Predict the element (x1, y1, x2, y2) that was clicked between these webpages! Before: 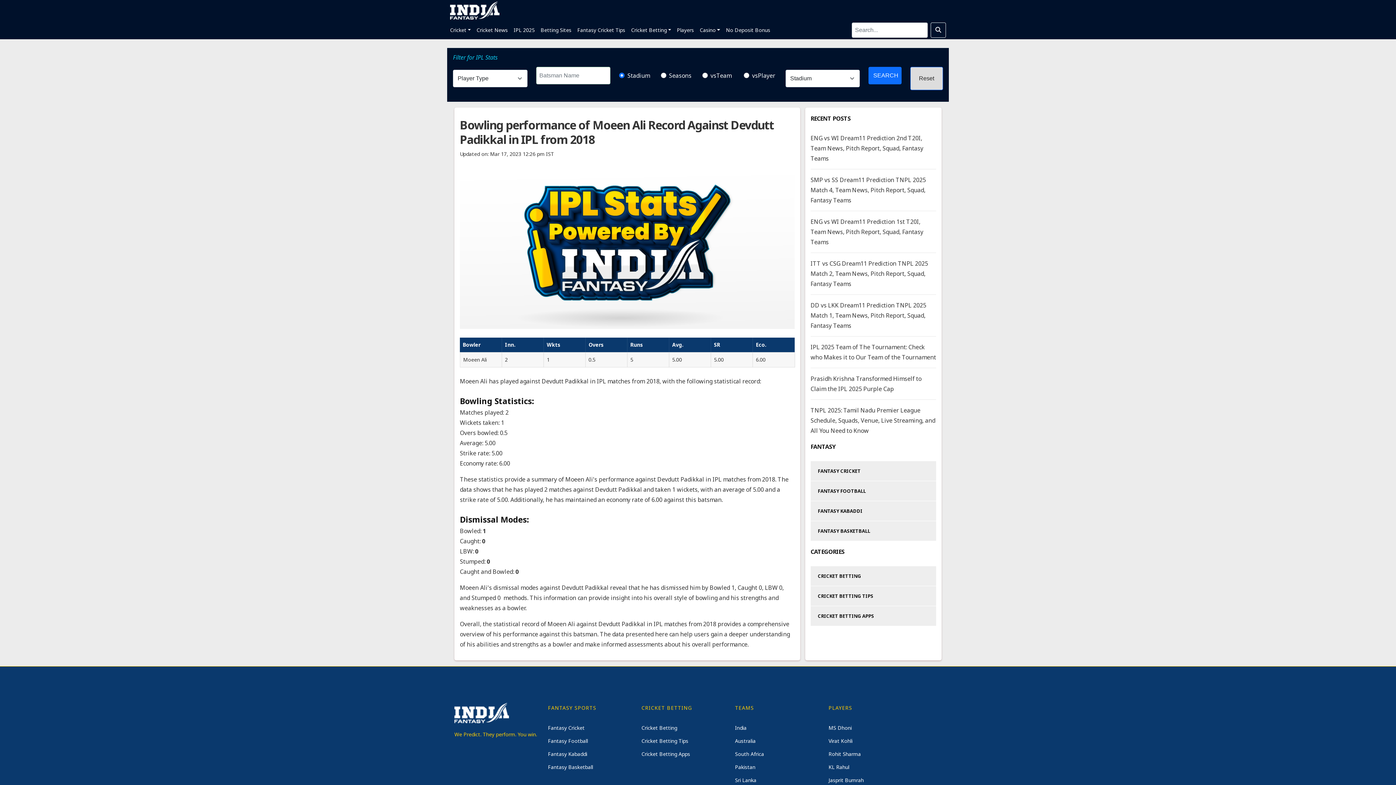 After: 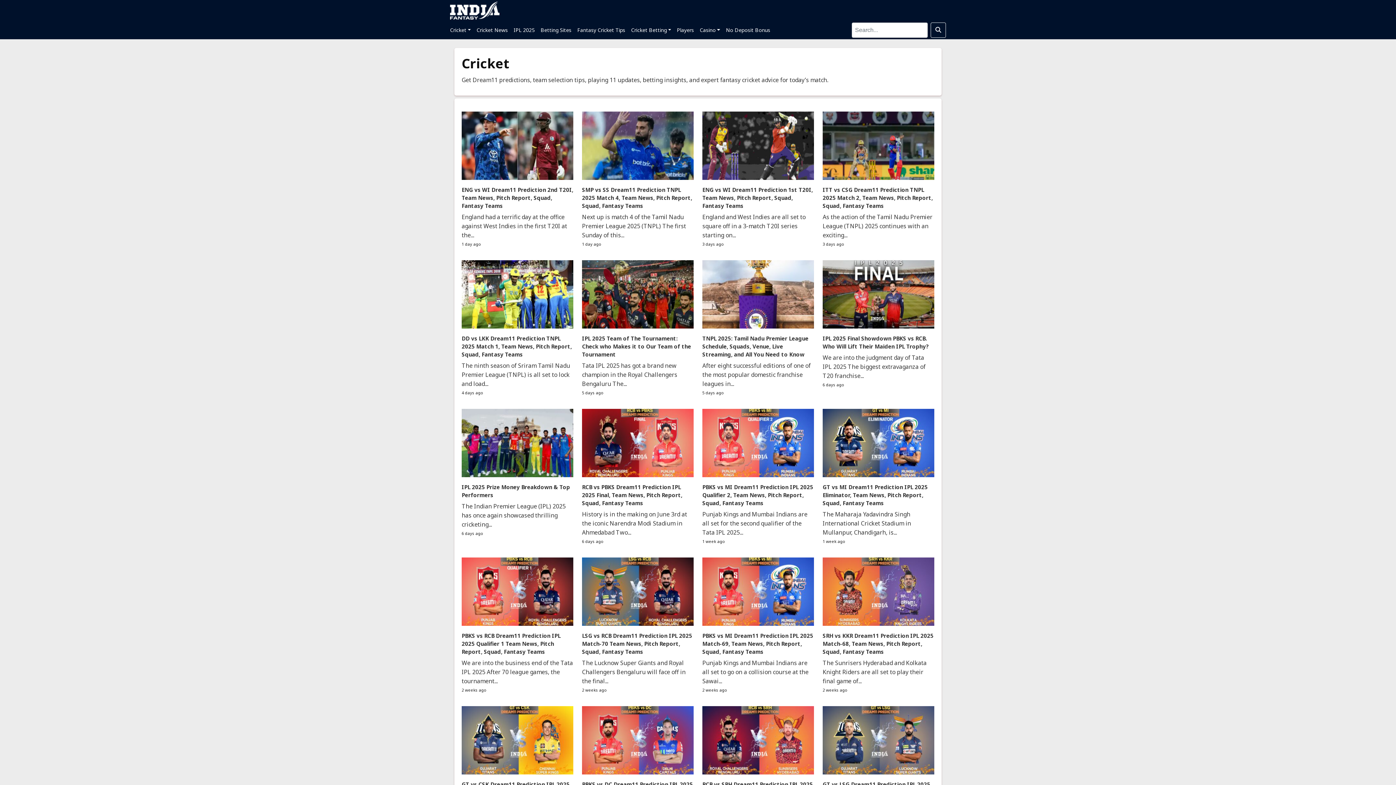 Action: bbox: (447, 22, 473, 37) label: Cricket